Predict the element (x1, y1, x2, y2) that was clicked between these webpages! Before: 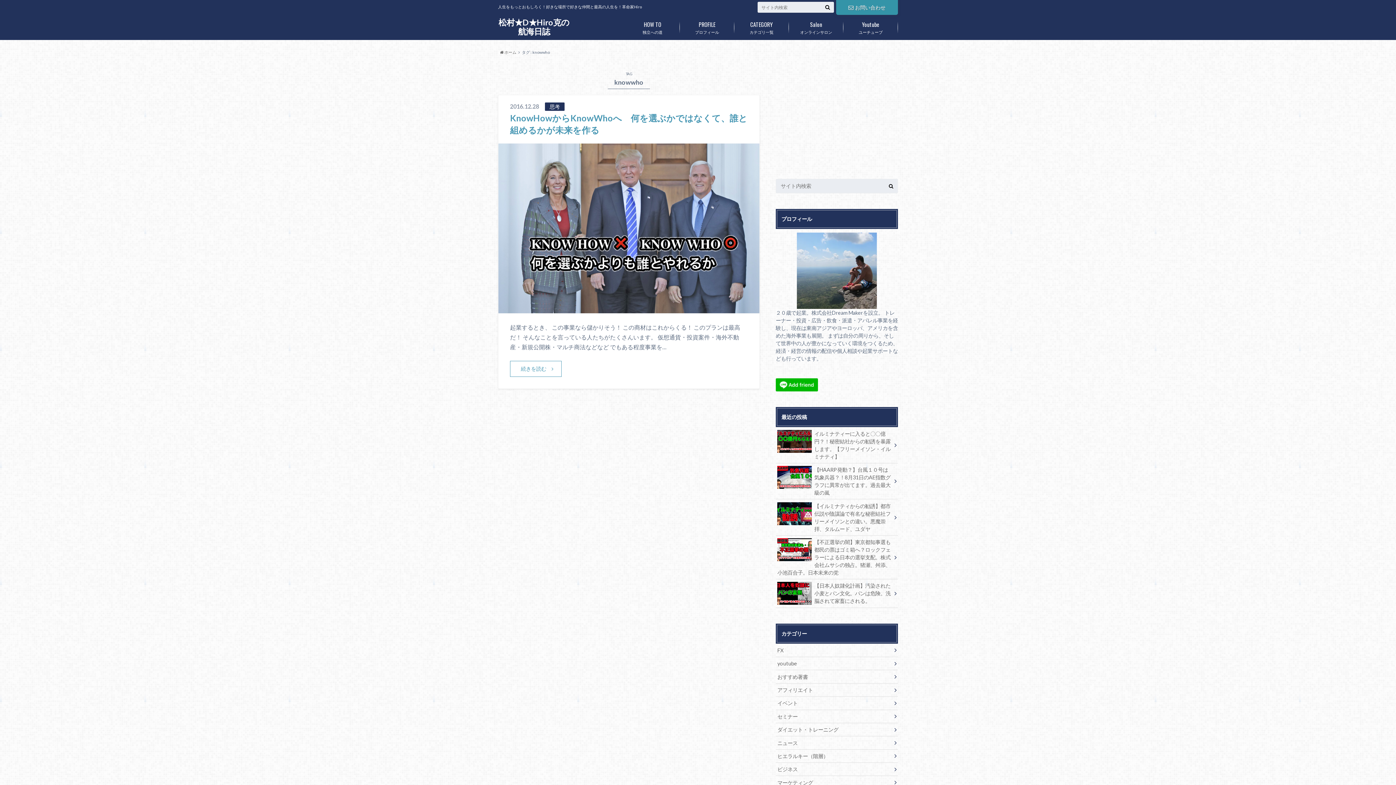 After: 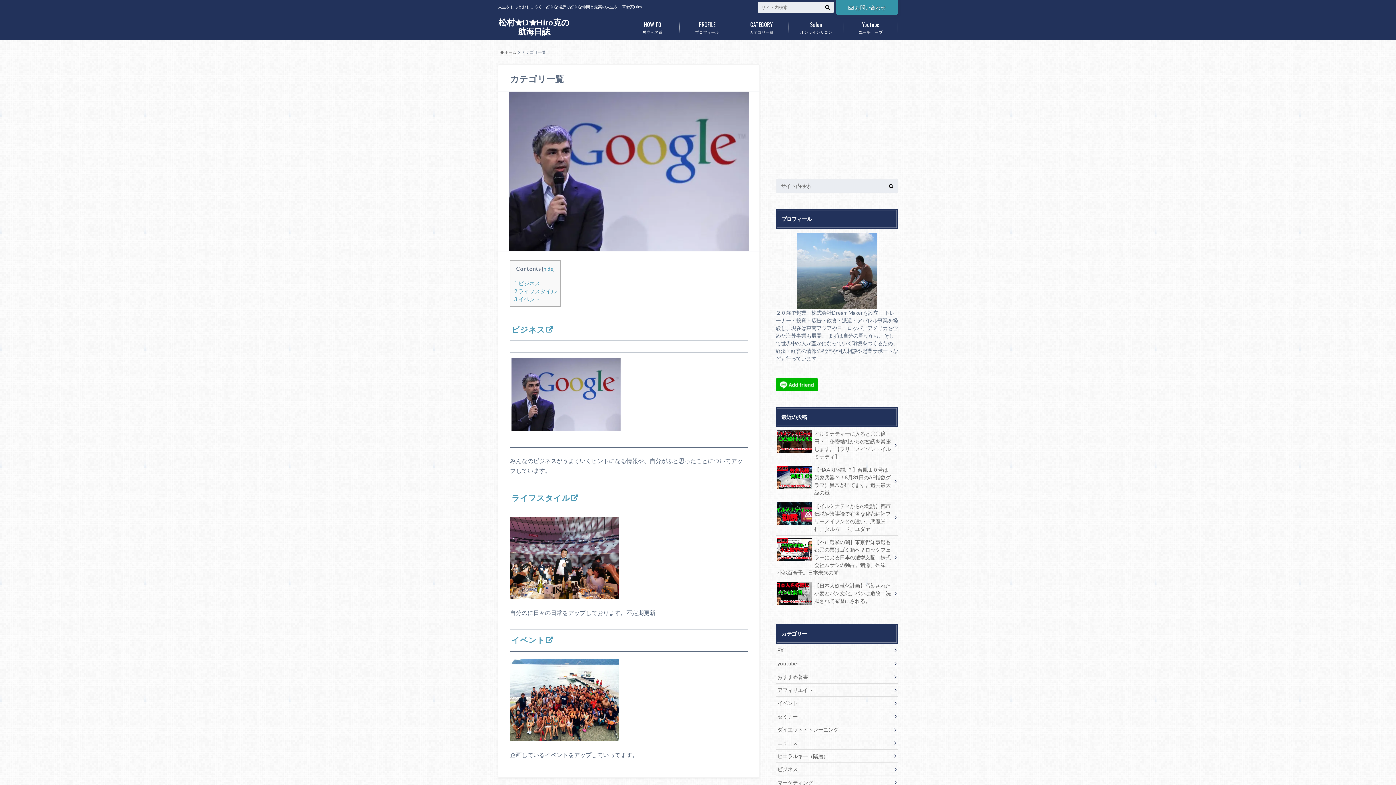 Action: label: カテゴリ一覧
CATEGORY bbox: (734, 16, 789, 38)